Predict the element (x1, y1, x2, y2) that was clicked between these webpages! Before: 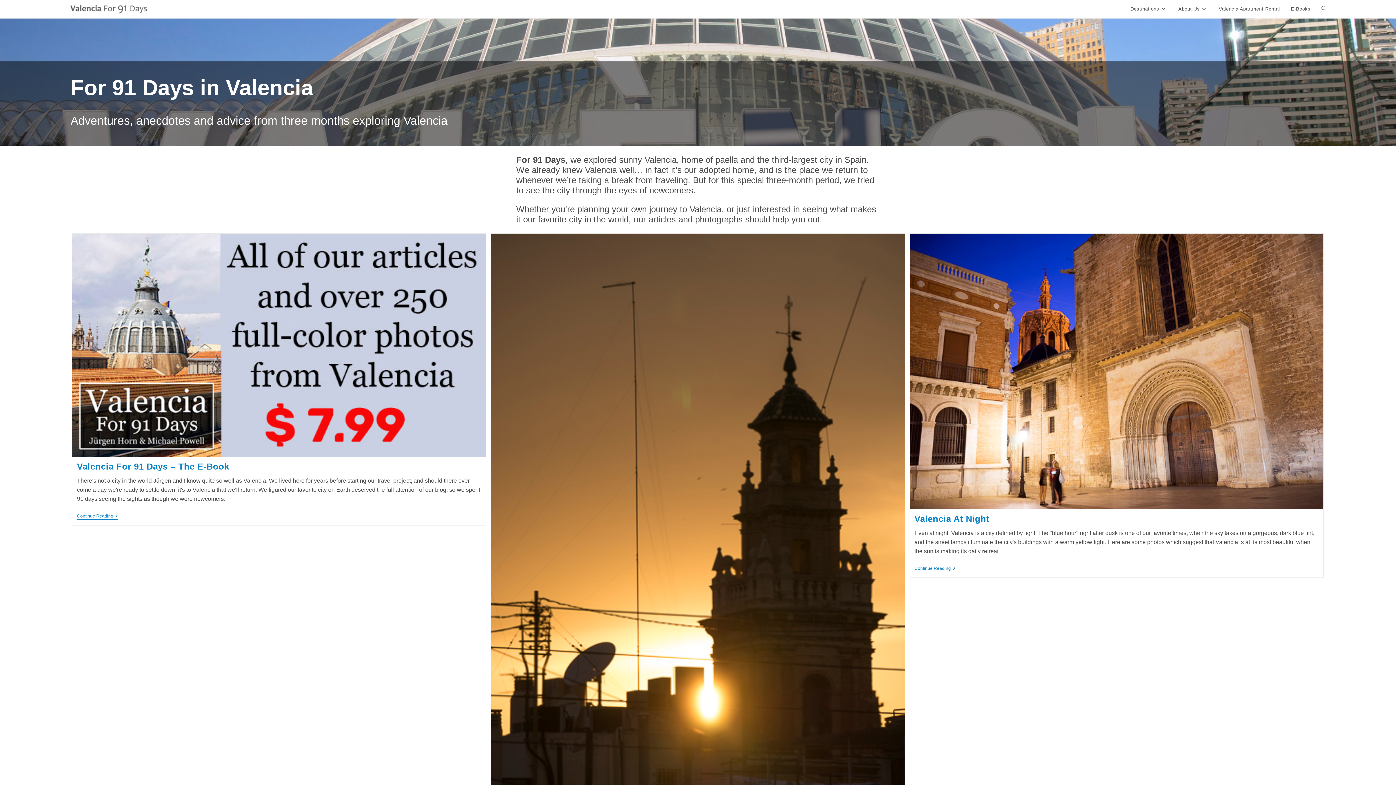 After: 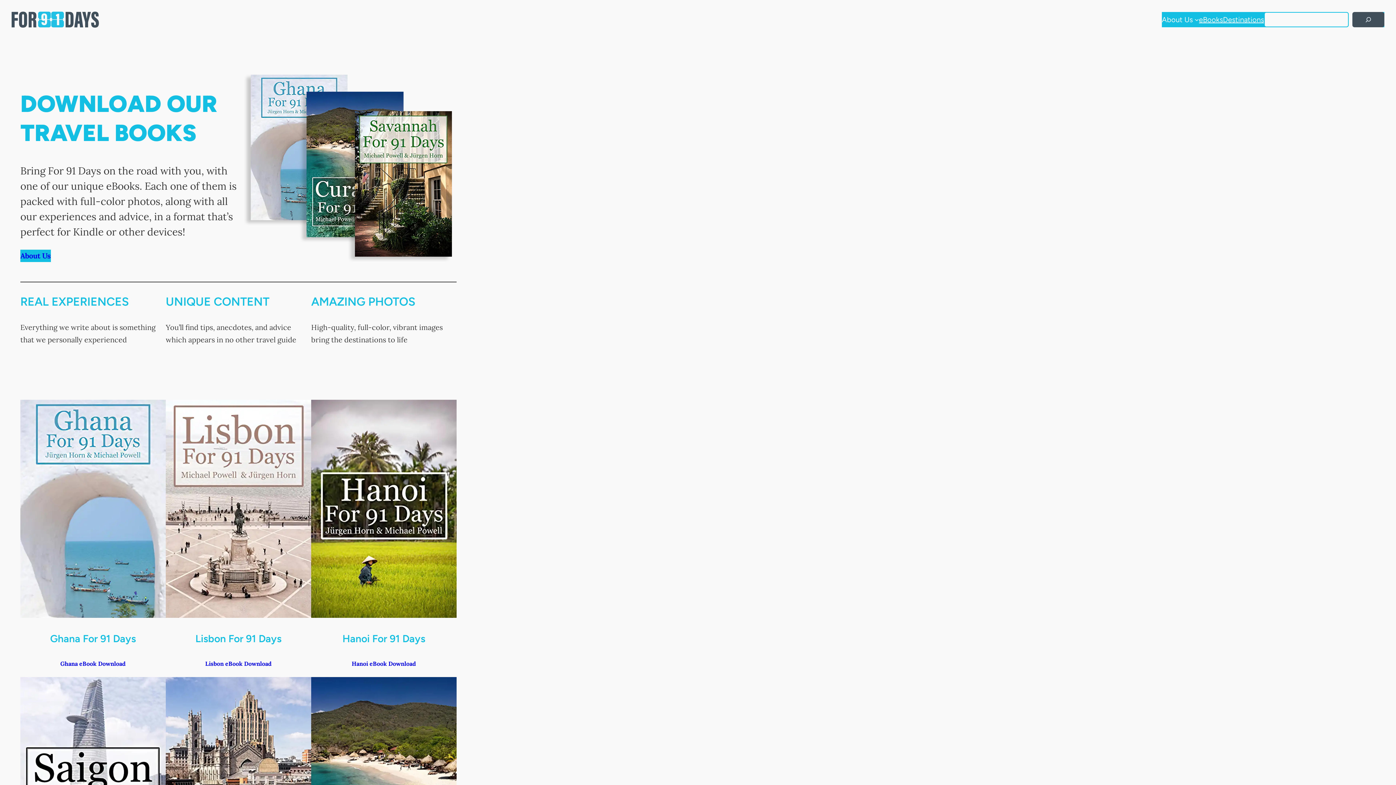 Action: label: E-Books bbox: (1285, 0, 1316, 18)